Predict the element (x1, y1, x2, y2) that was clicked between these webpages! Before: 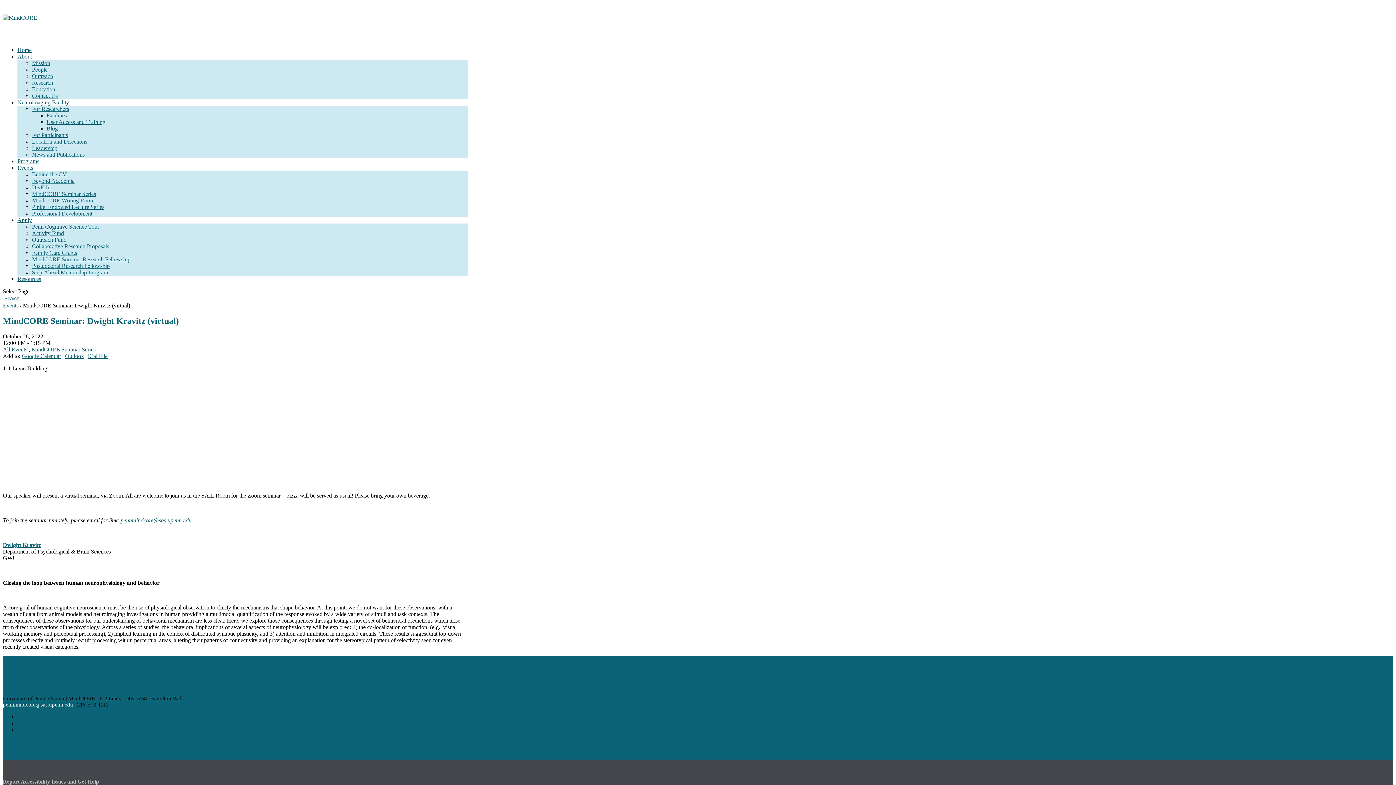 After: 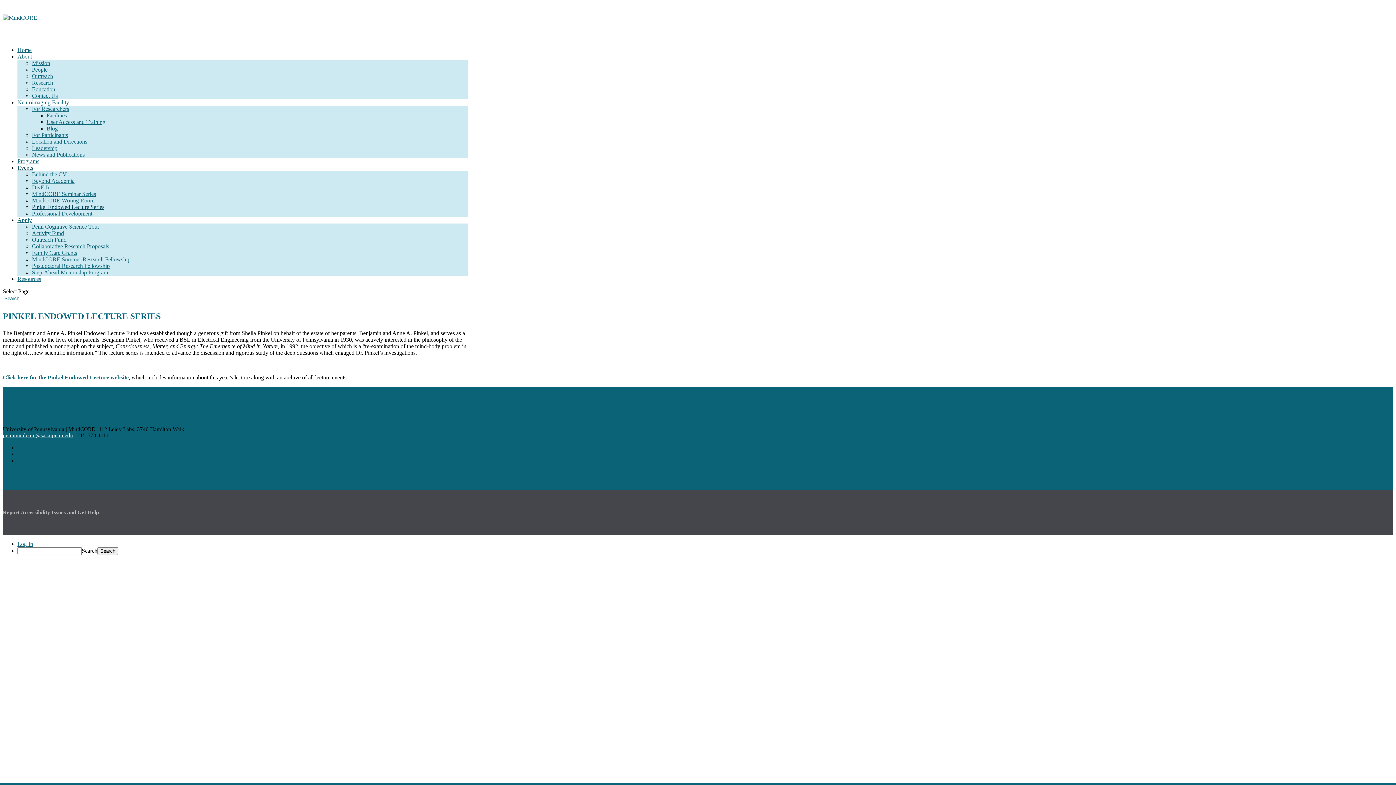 Action: label: Pinkel Endowed Lecture Series bbox: (32, 204, 104, 210)